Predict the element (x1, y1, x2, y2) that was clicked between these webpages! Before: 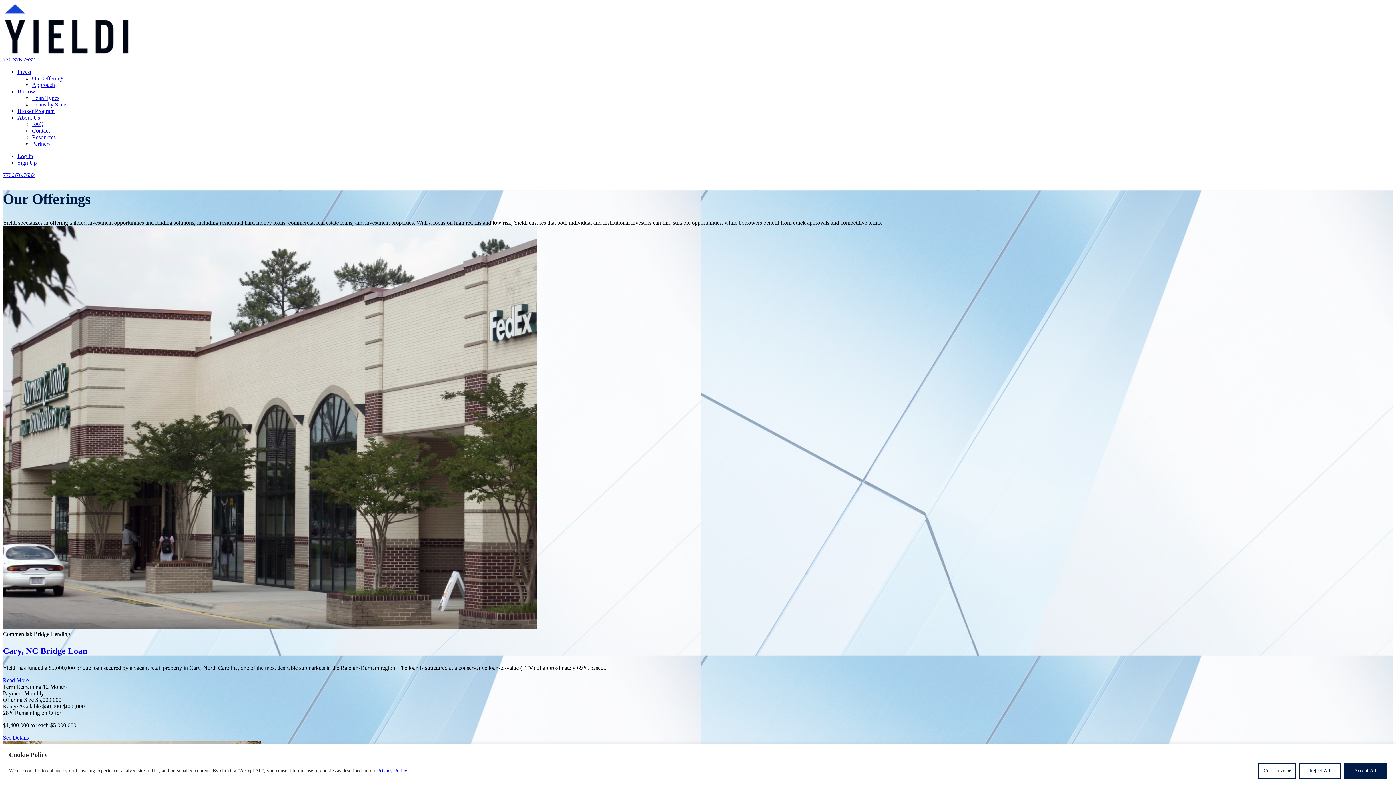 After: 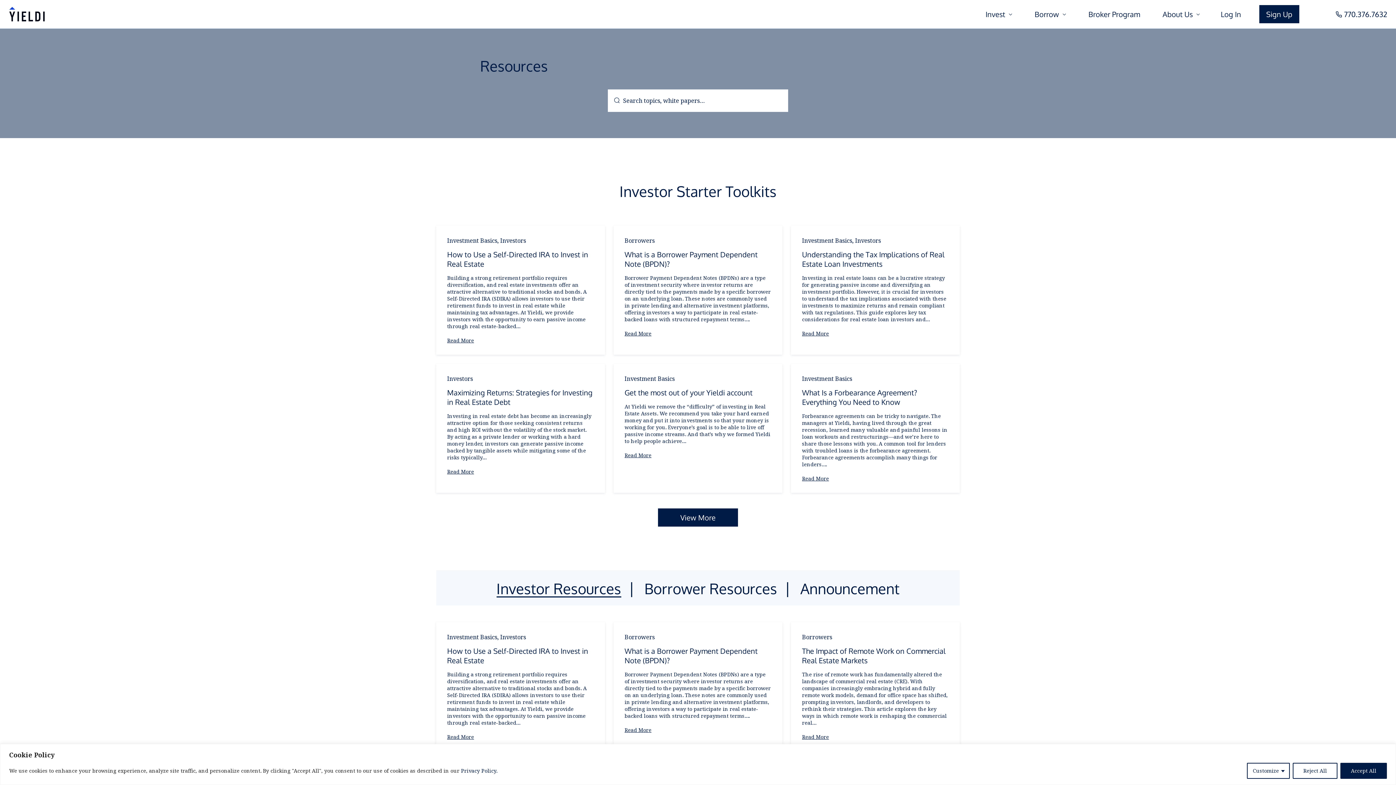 Action: label: Resources bbox: (32, 134, 55, 140)